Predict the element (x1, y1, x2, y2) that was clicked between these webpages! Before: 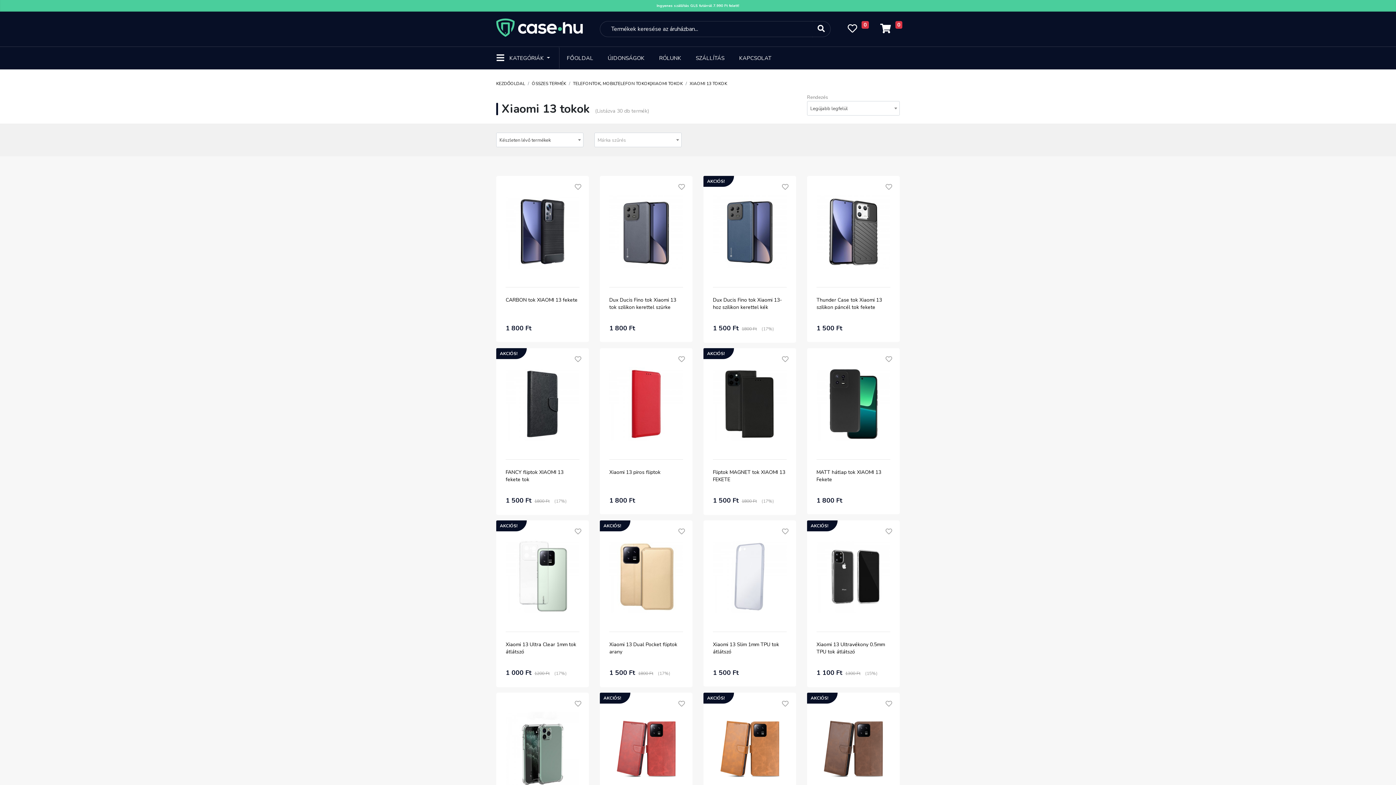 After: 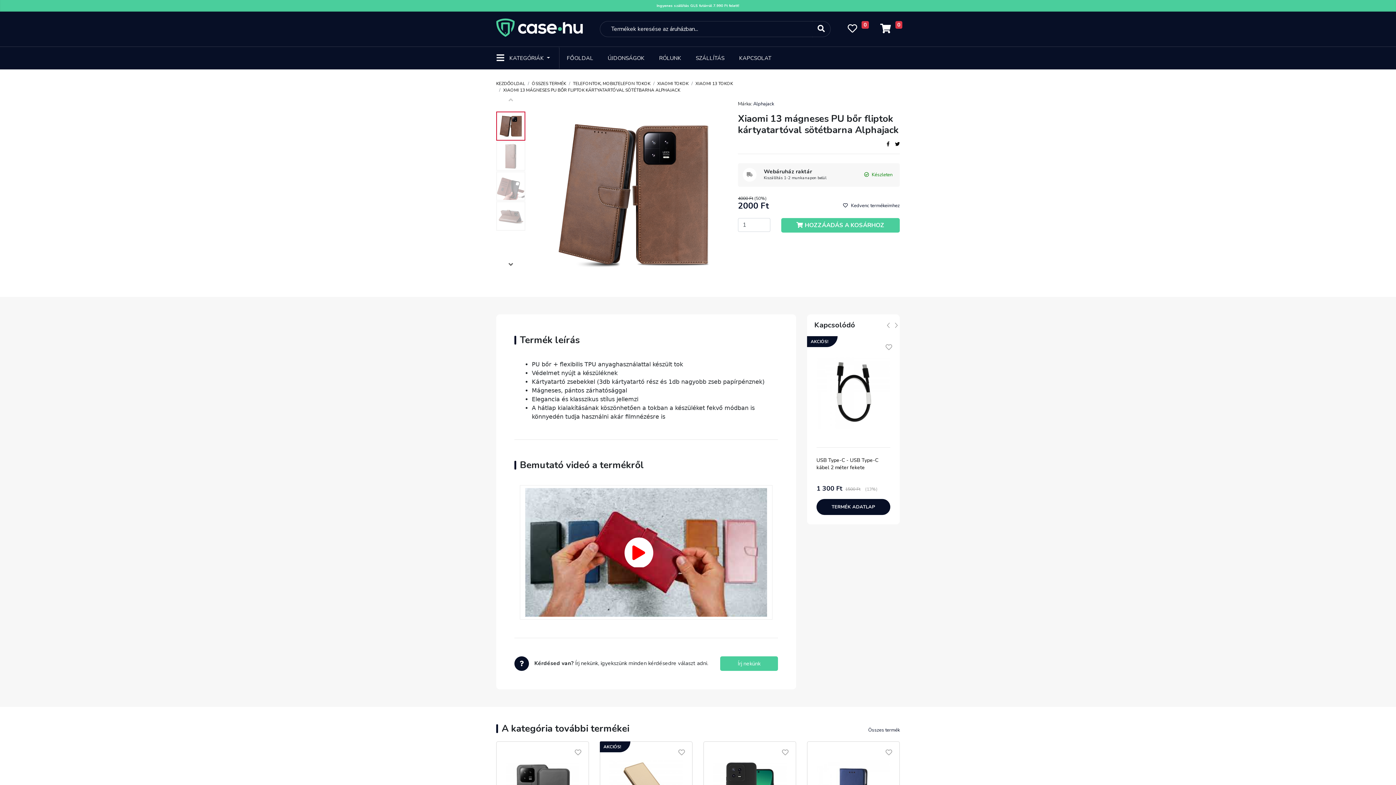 Action: bbox: (816, 745, 890, 752)